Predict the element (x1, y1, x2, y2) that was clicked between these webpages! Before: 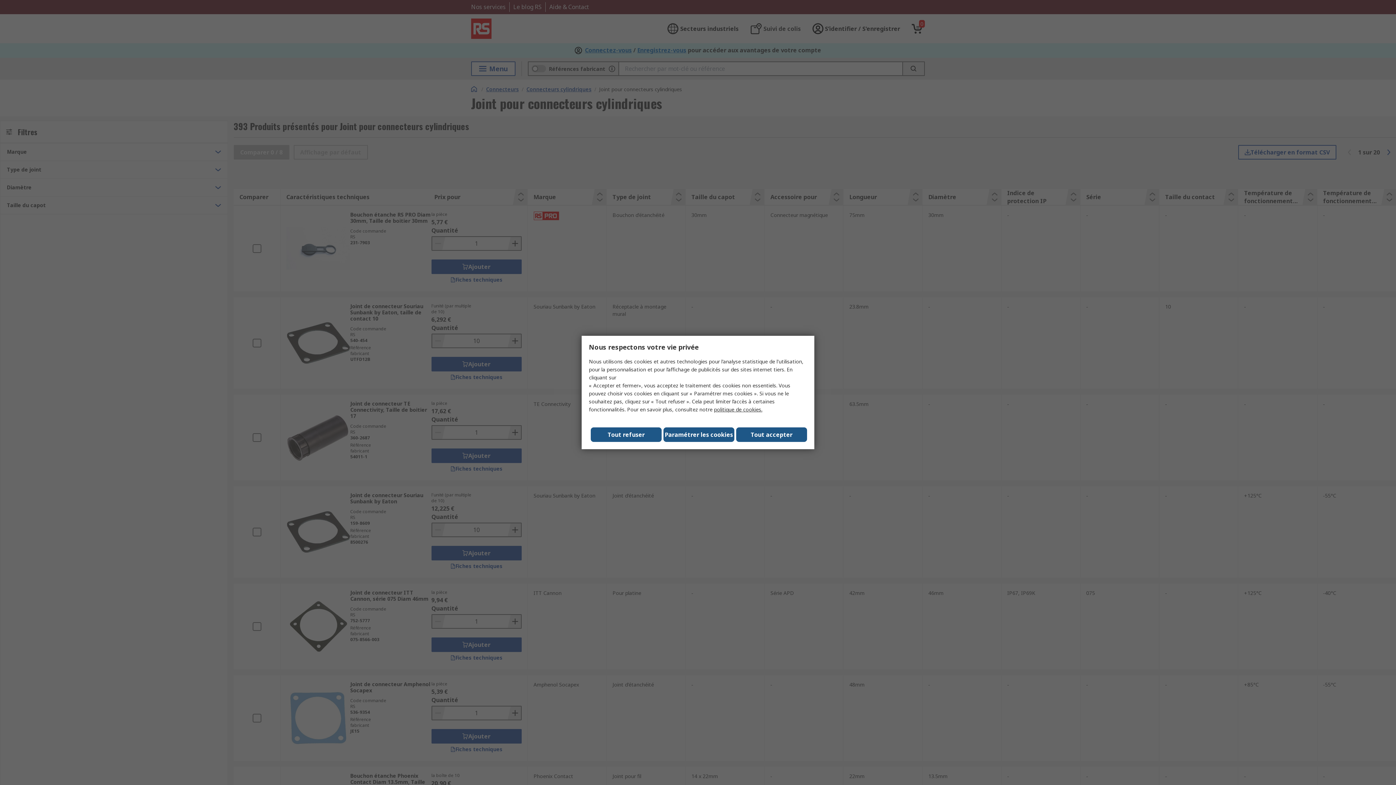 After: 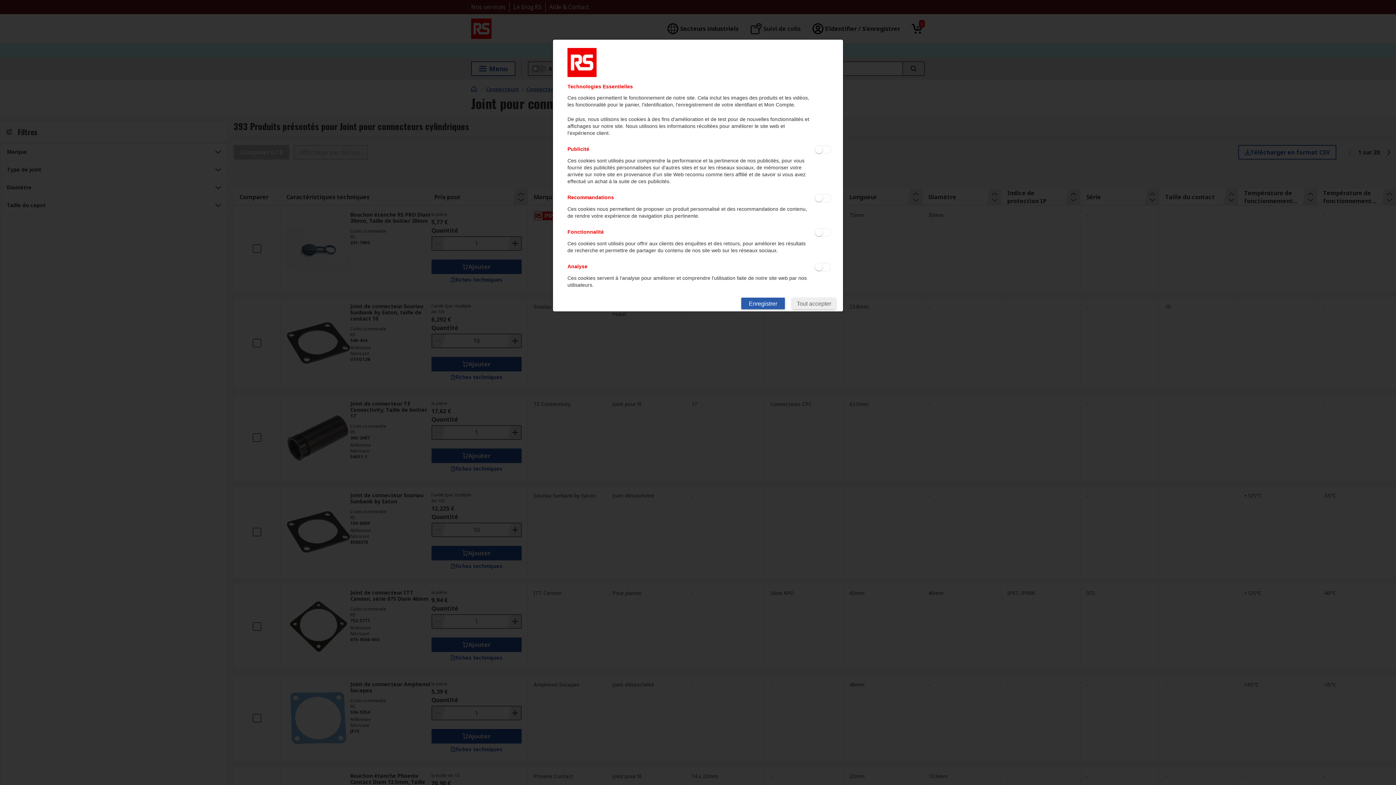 Action: label: Paramétrer les cookies bbox: (663, 427, 734, 442)